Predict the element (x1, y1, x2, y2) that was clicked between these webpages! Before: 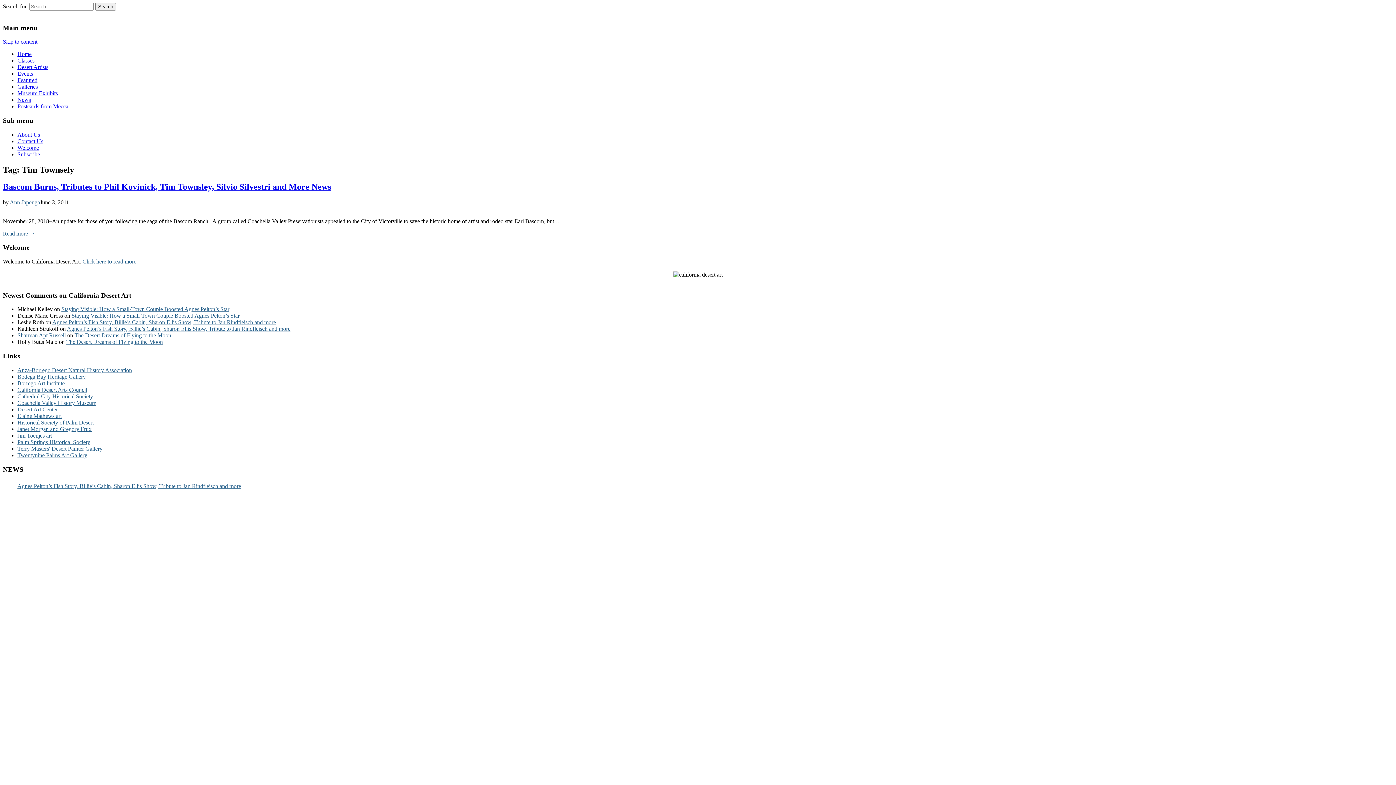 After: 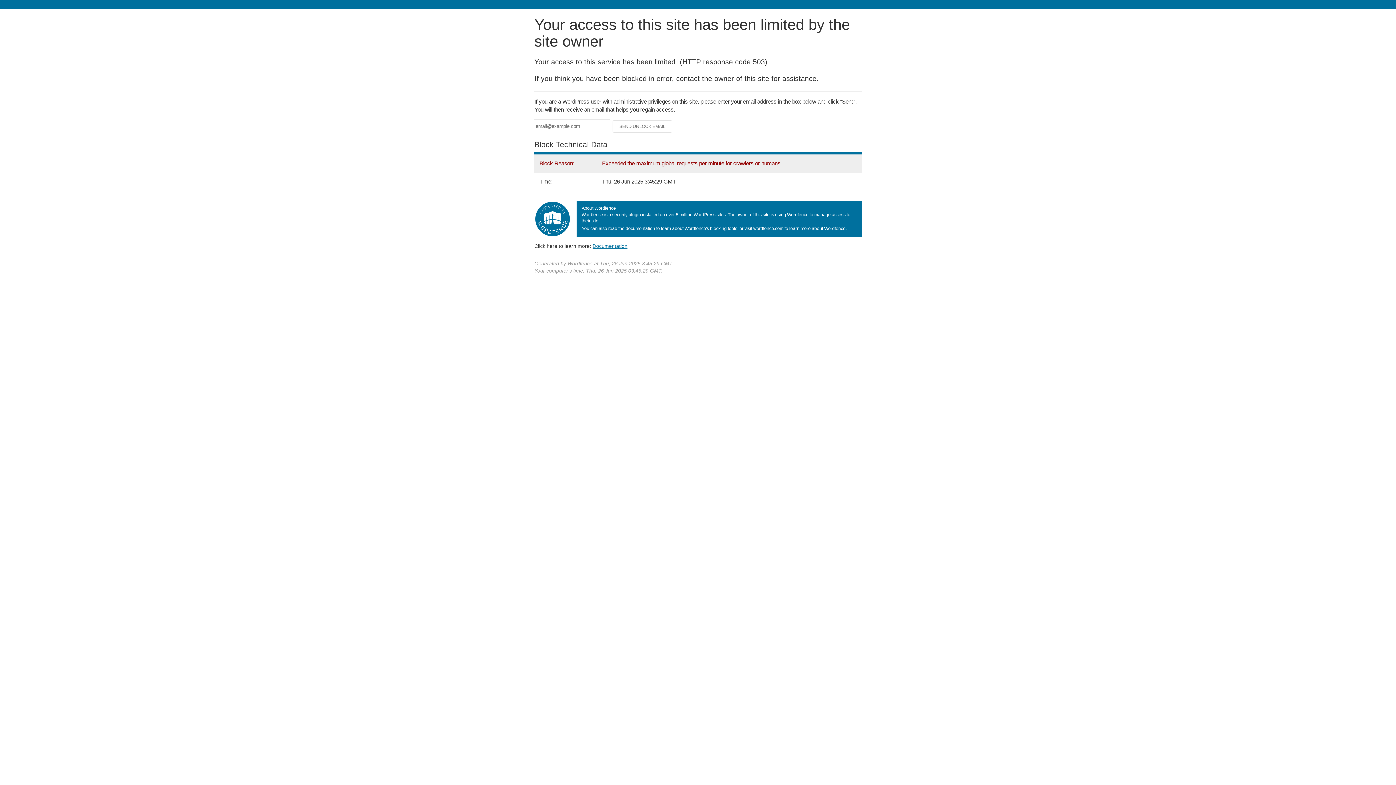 Action: bbox: (17, 51, 31, 57) label: Home